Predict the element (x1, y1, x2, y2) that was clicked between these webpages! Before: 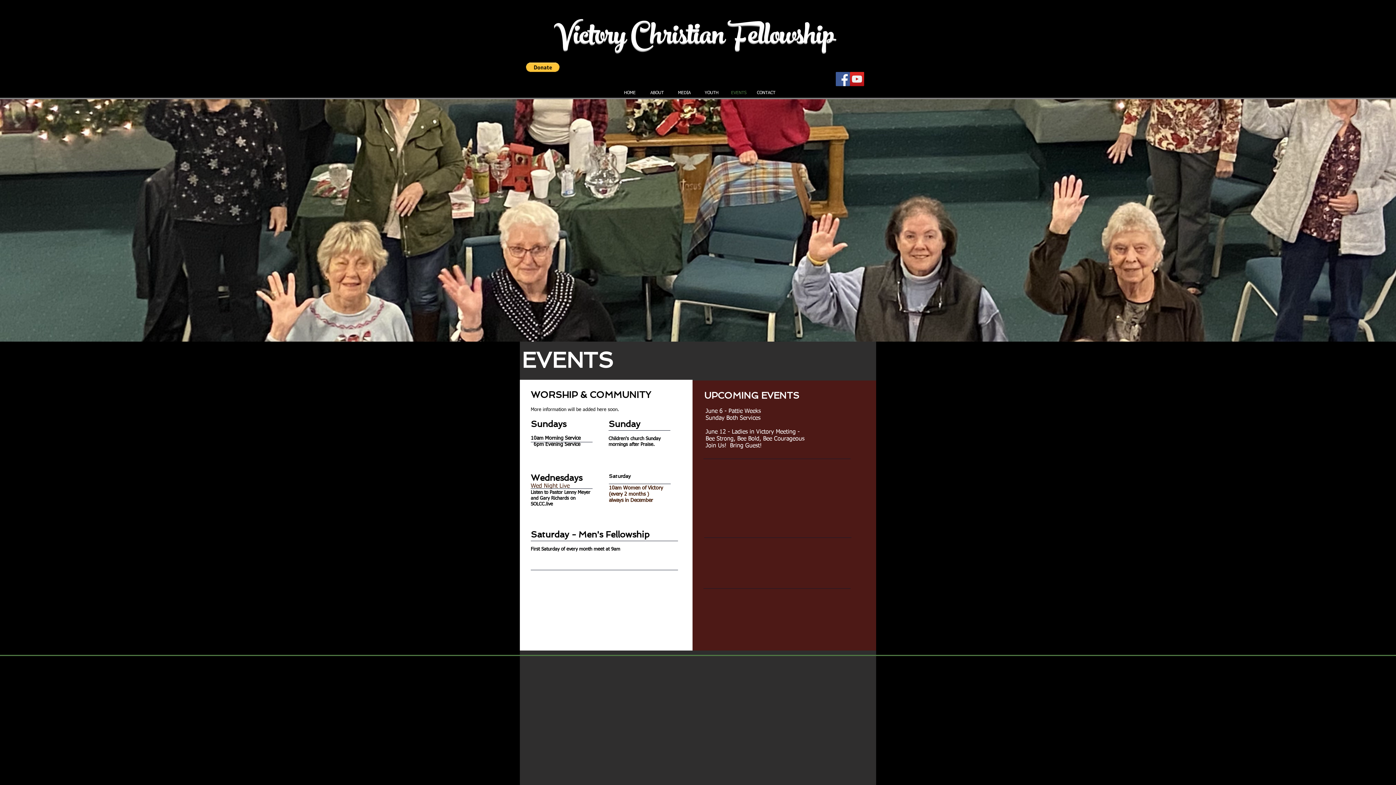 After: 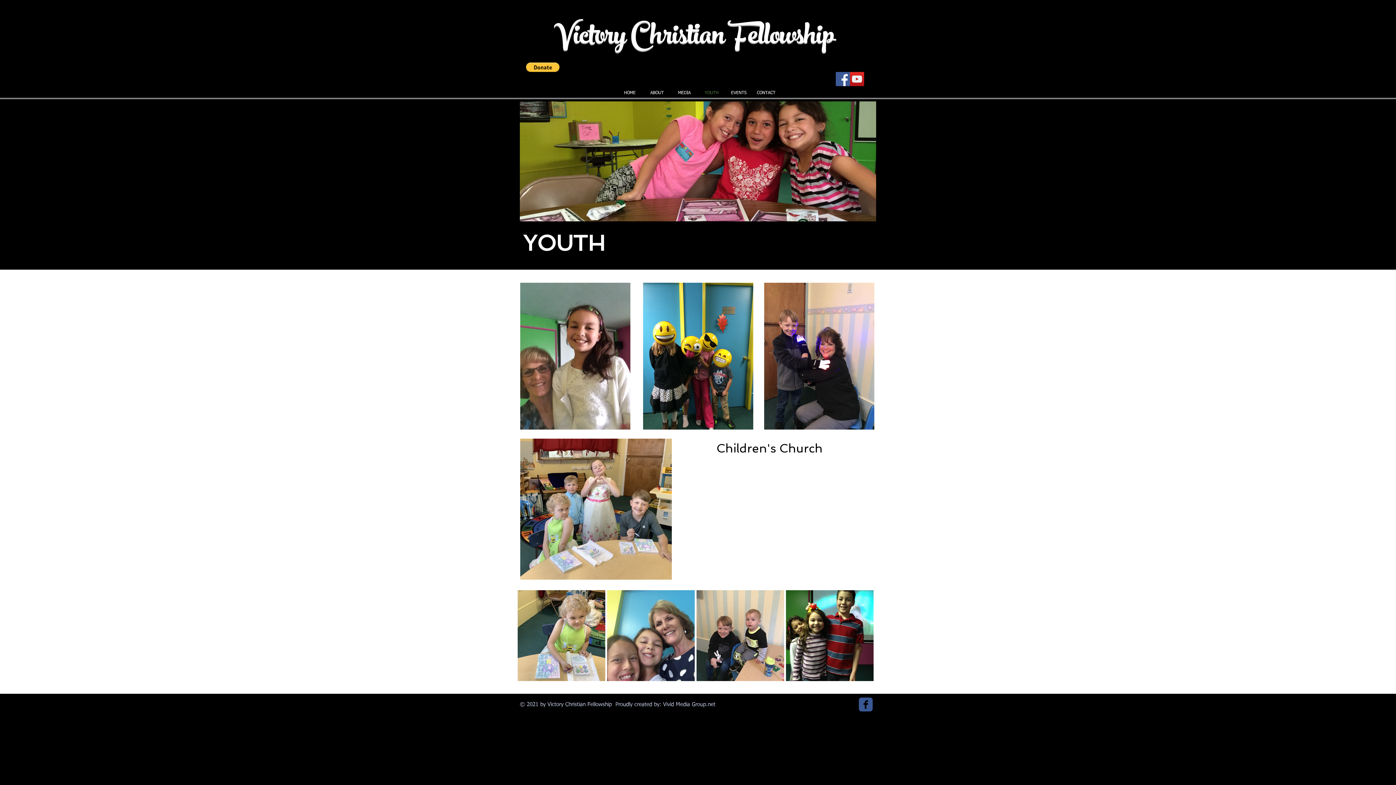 Action: bbox: (698, 87, 725, 98) label: YOUTH